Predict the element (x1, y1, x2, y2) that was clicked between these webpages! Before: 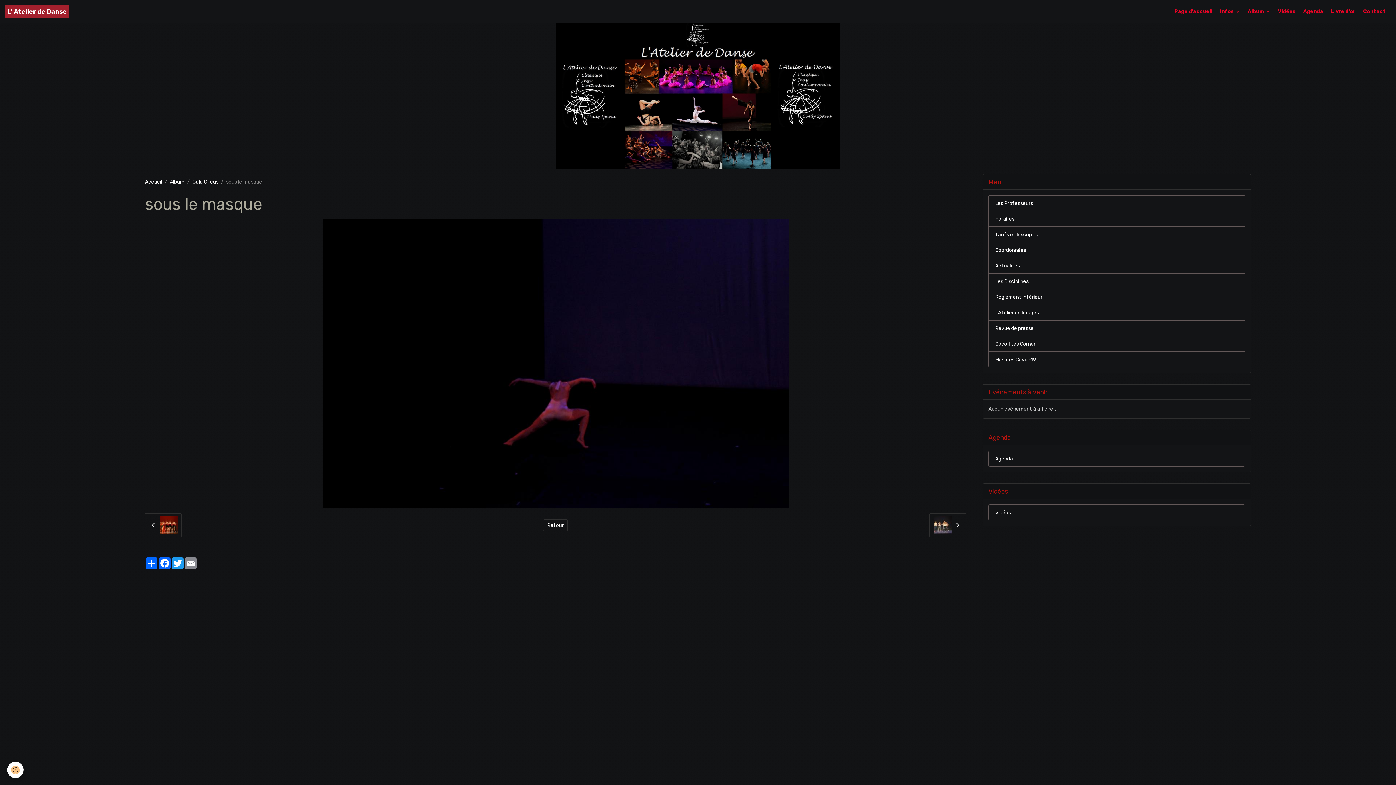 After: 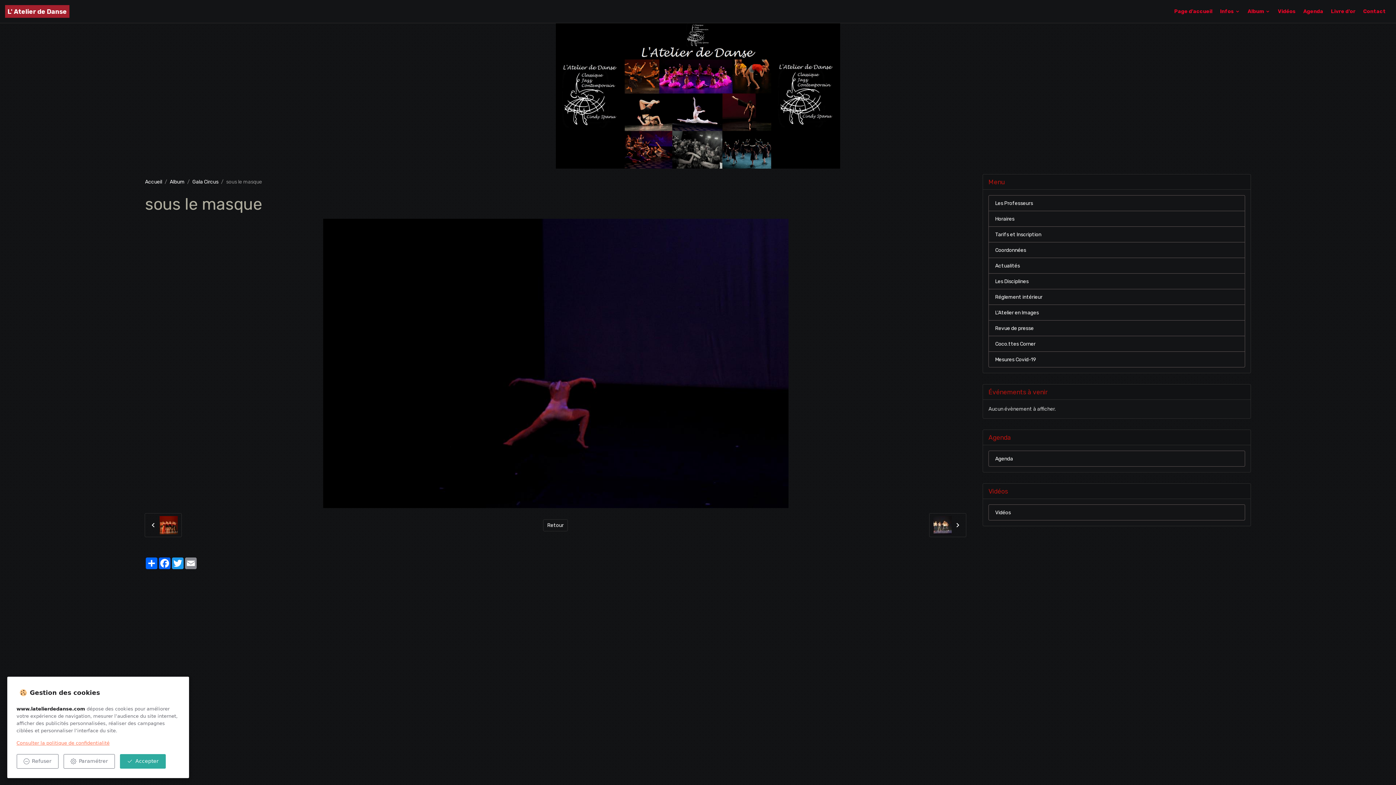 Action: label: Cookies bbox: (7, 762, 23, 778)